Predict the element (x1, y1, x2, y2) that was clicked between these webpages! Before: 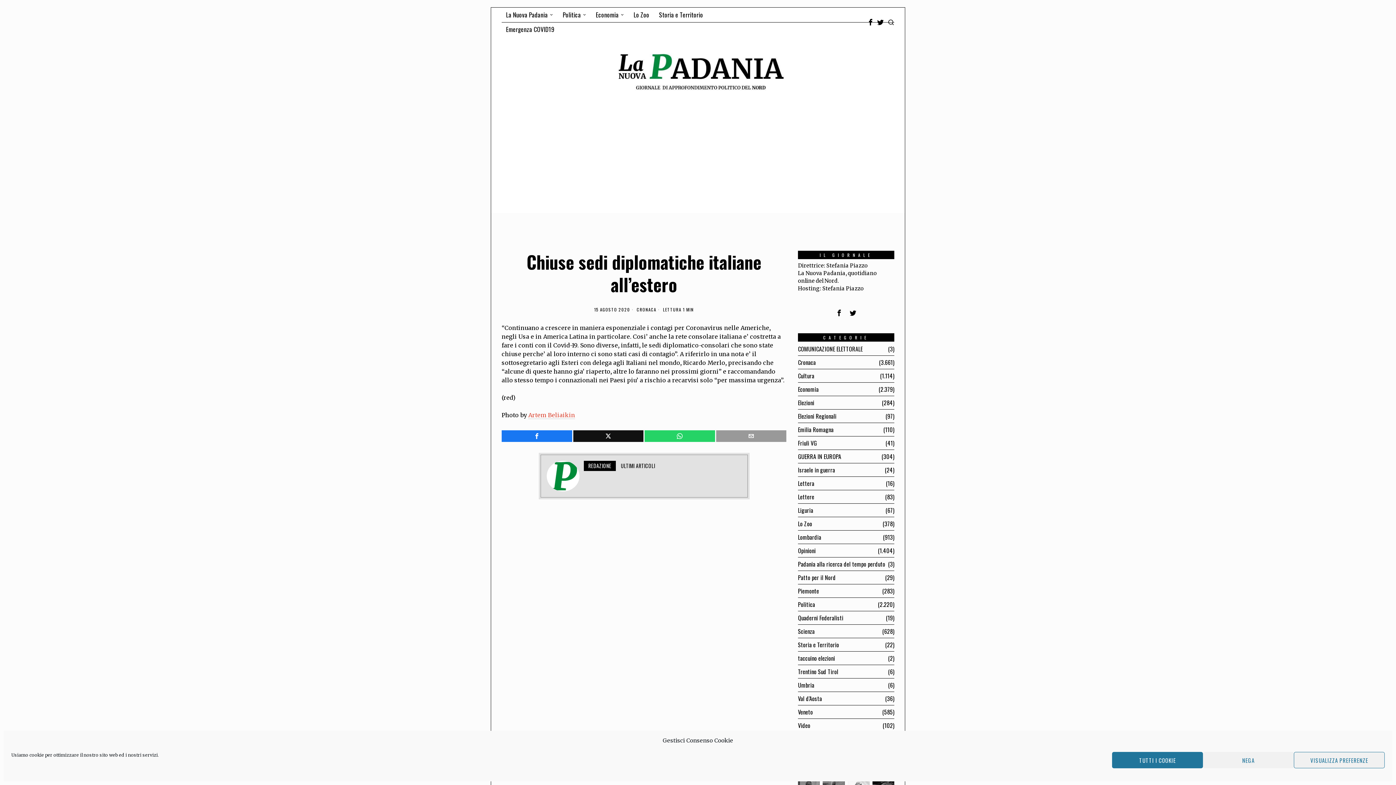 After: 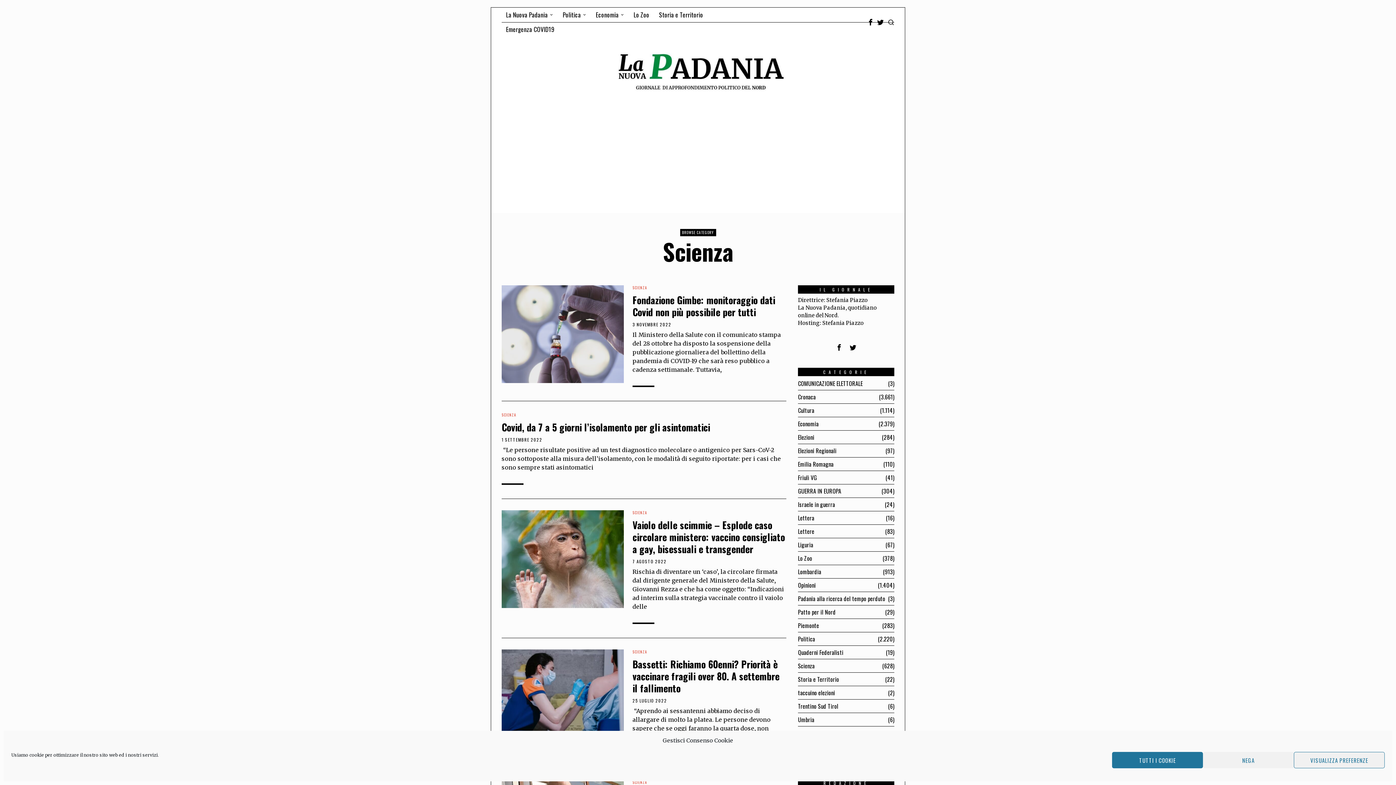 Action: label: Scienza bbox: (798, 627, 814, 636)